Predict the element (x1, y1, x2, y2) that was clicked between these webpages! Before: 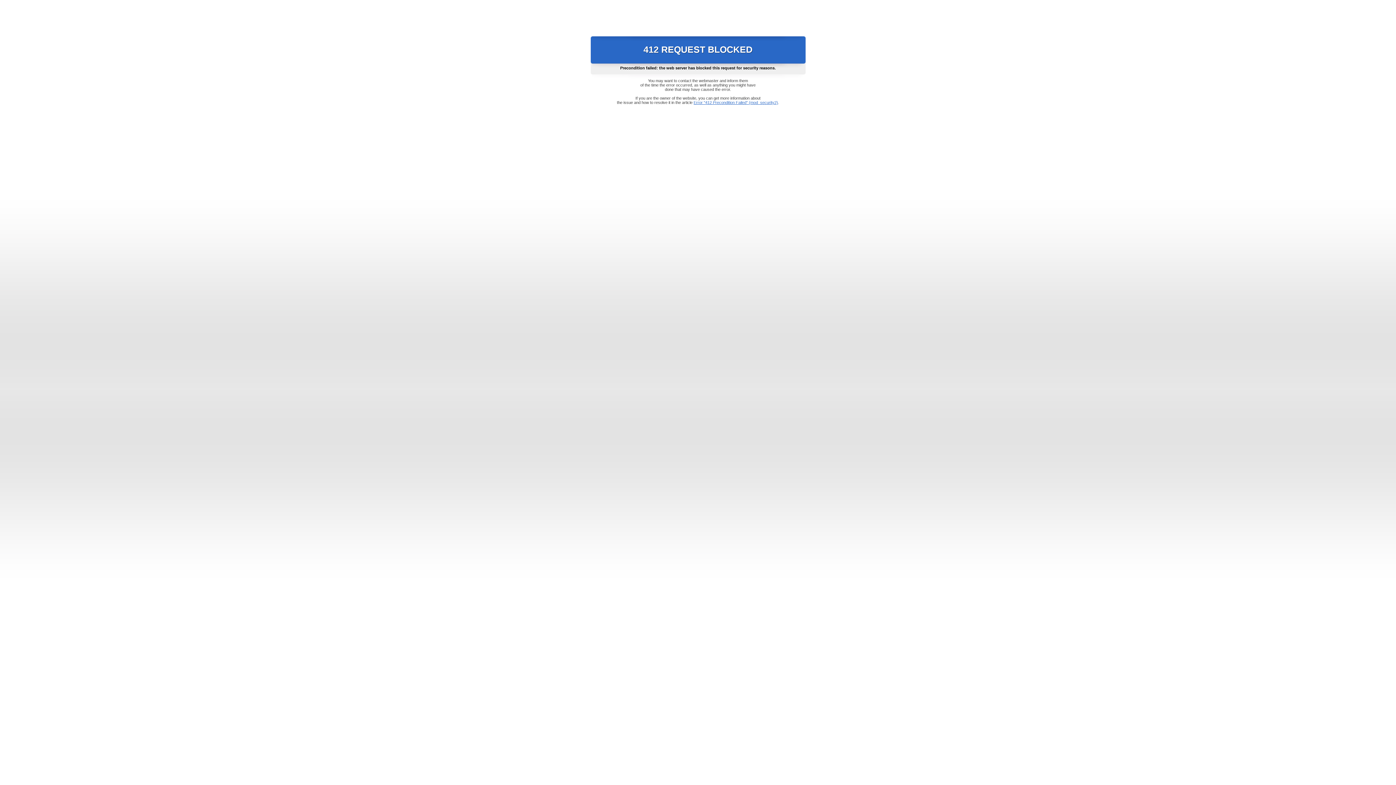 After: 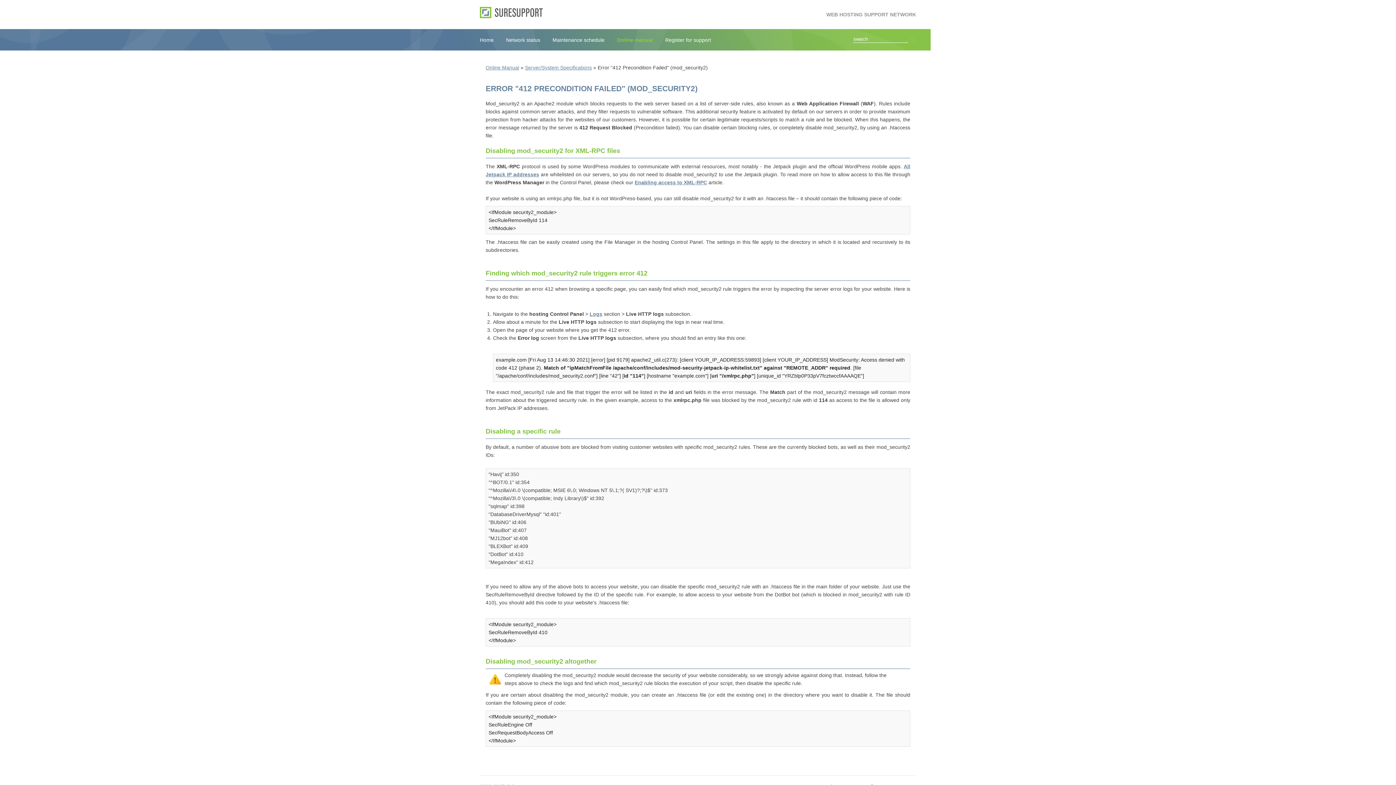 Action: label: Error "412 Precondition Failed" (mod_security2) bbox: (693, 100, 778, 104)